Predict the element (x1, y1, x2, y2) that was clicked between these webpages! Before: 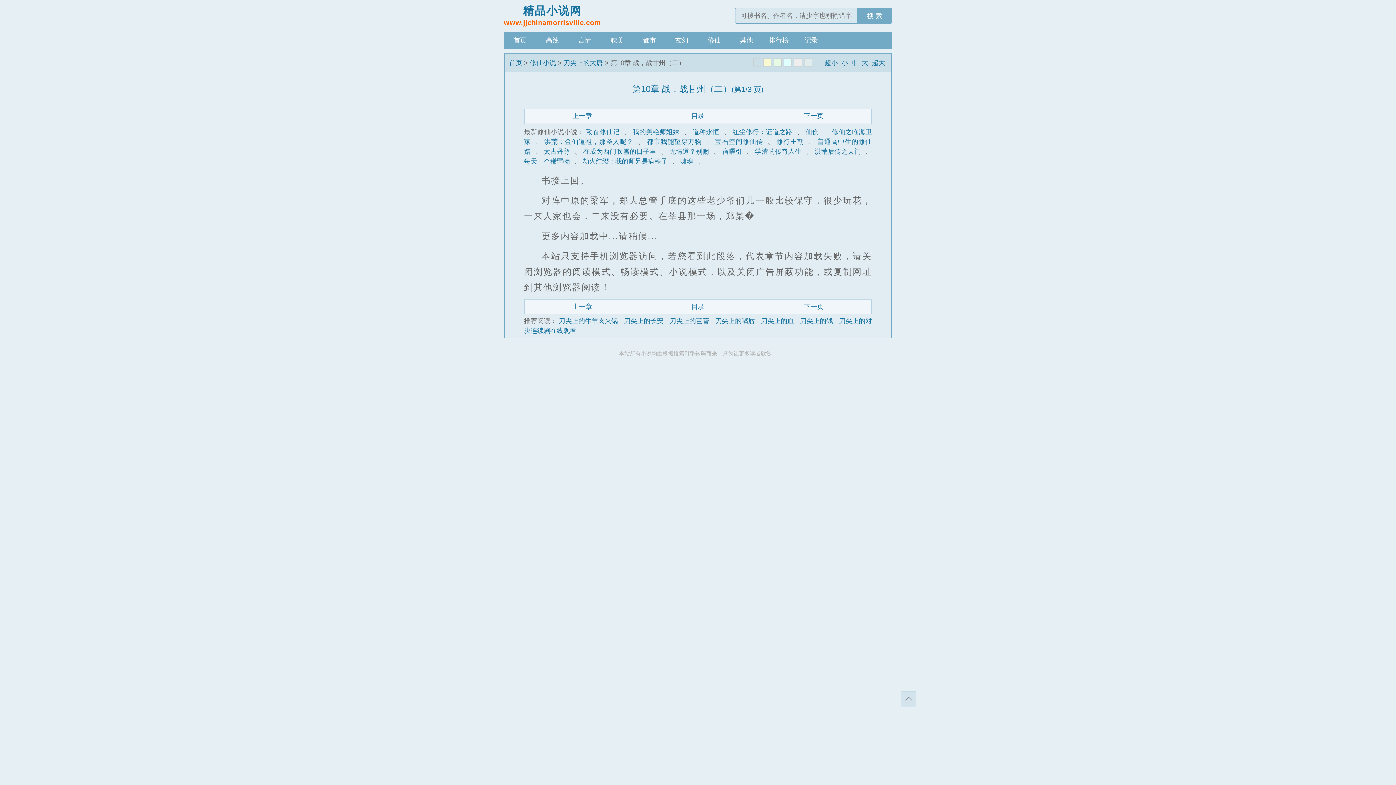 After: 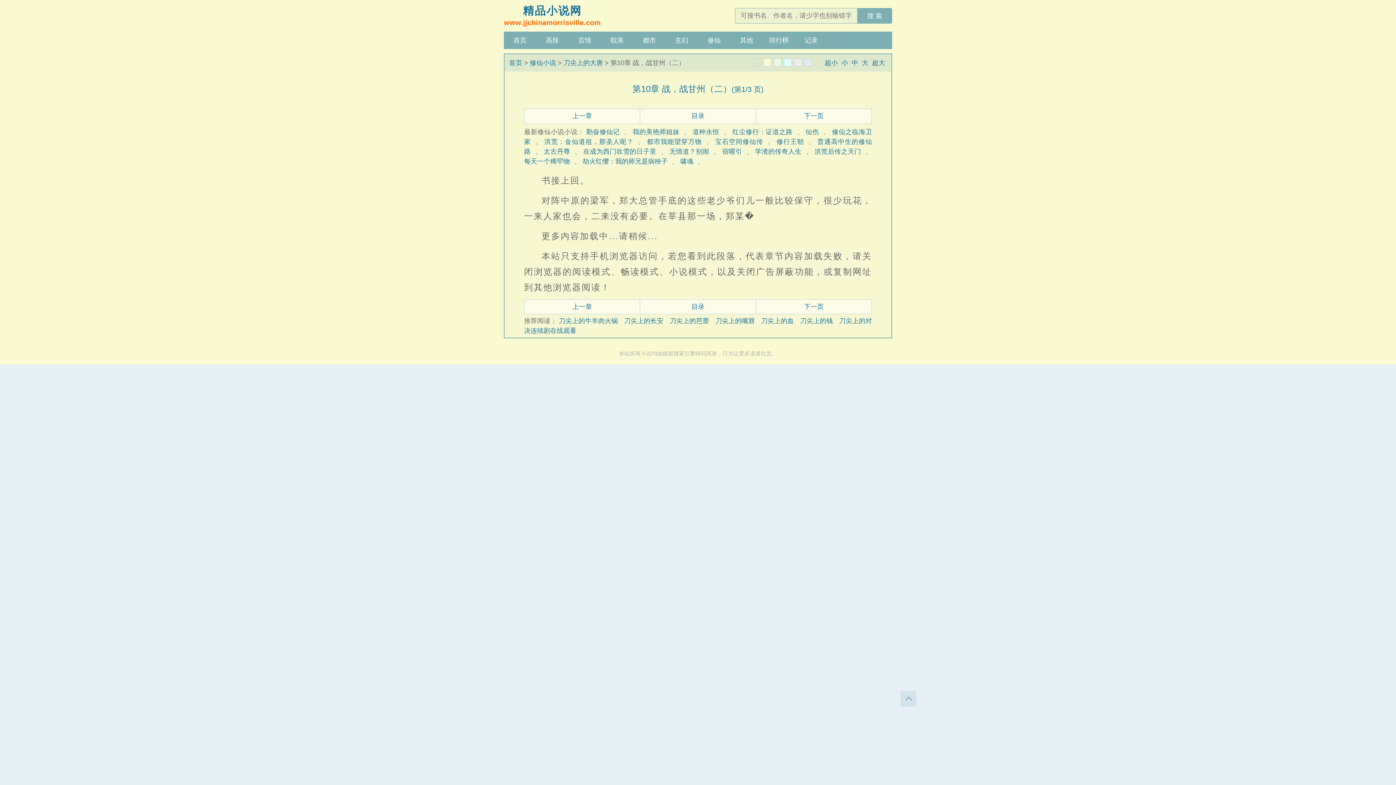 Action: bbox: (763, 58, 771, 66)